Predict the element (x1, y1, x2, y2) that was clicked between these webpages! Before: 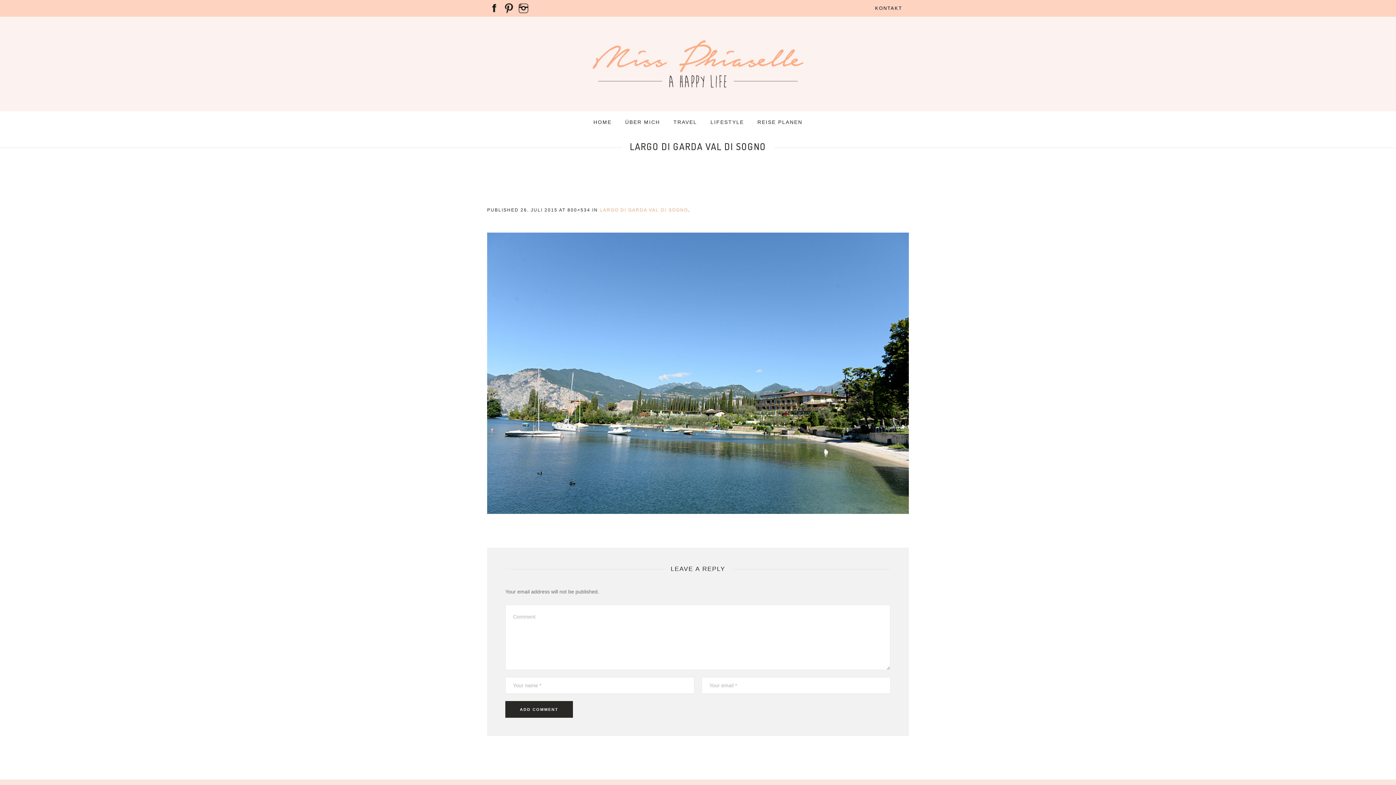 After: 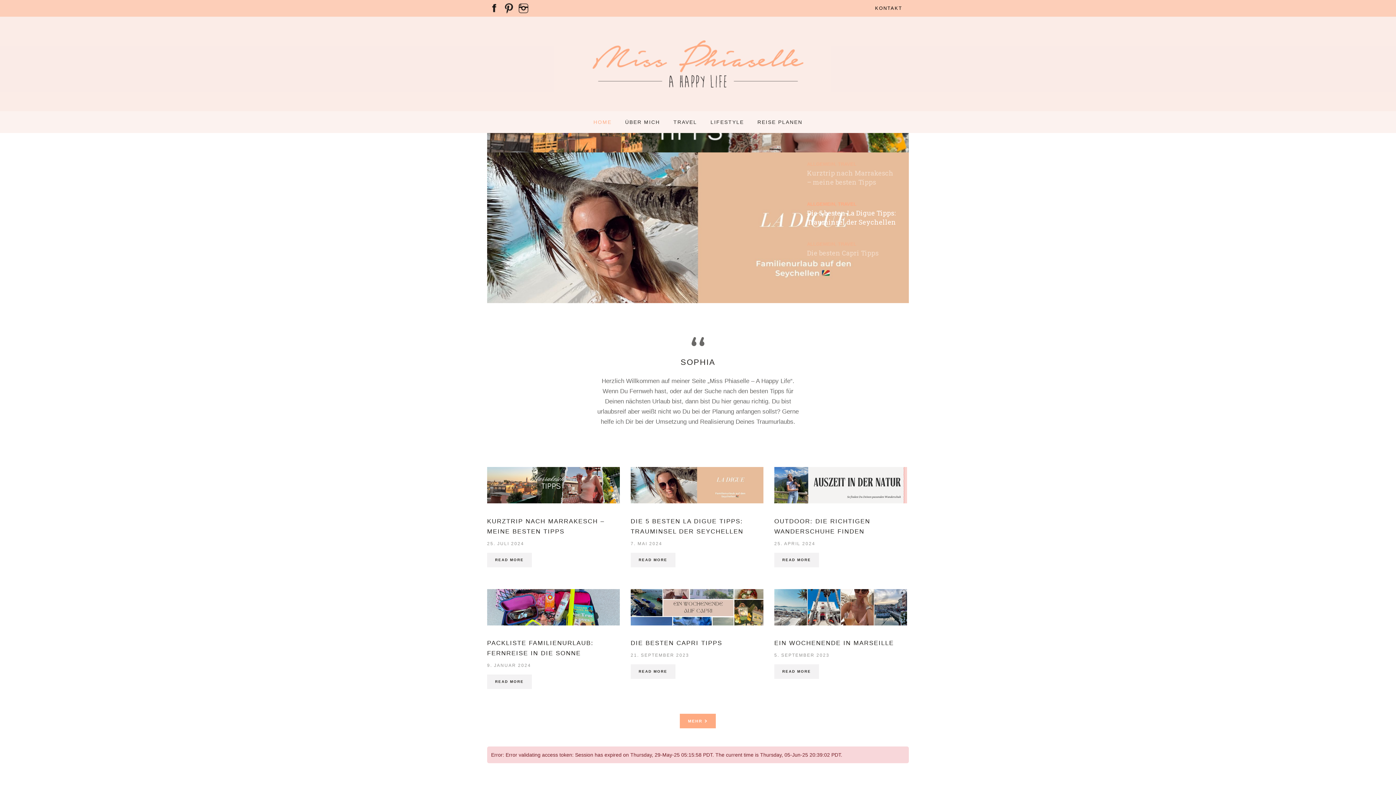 Action: label: HOME bbox: (587, 111, 618, 133)